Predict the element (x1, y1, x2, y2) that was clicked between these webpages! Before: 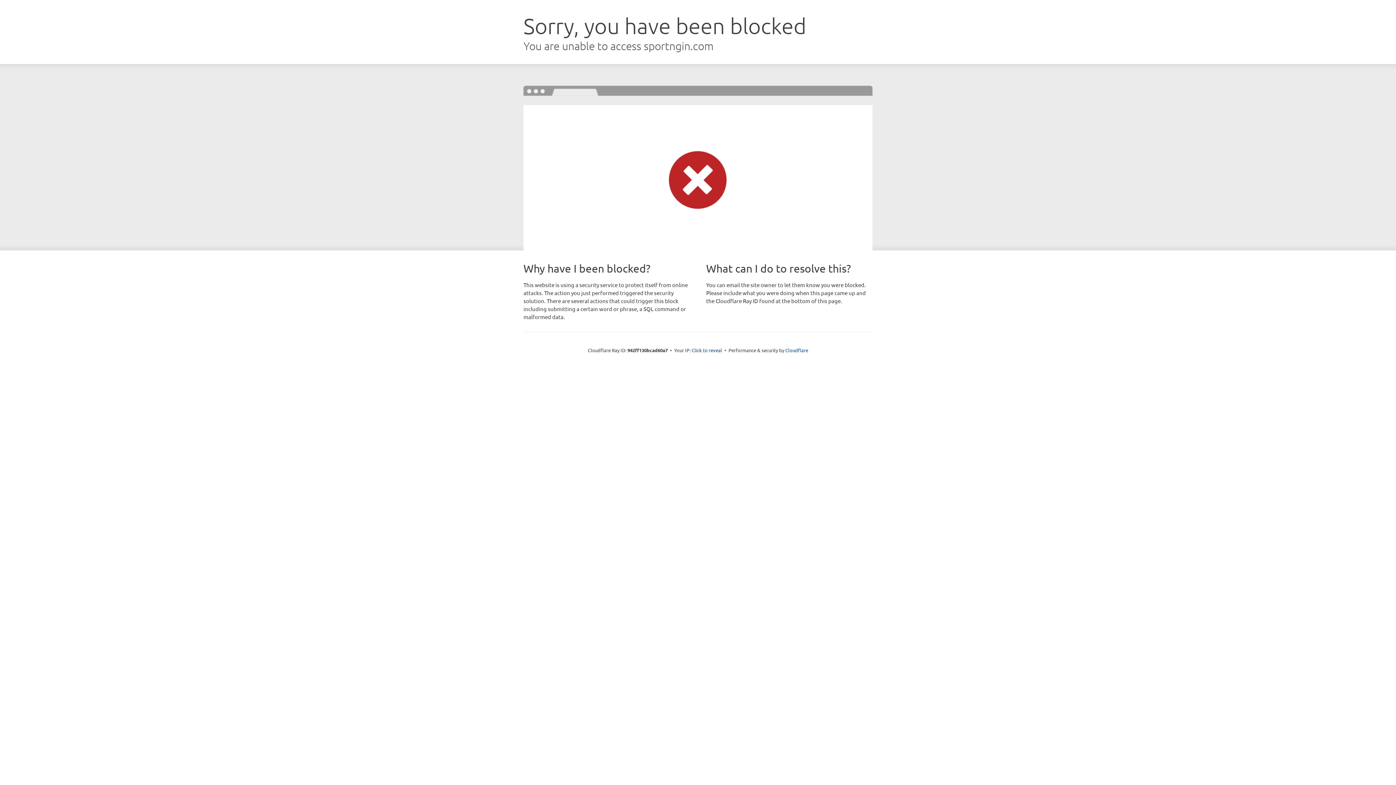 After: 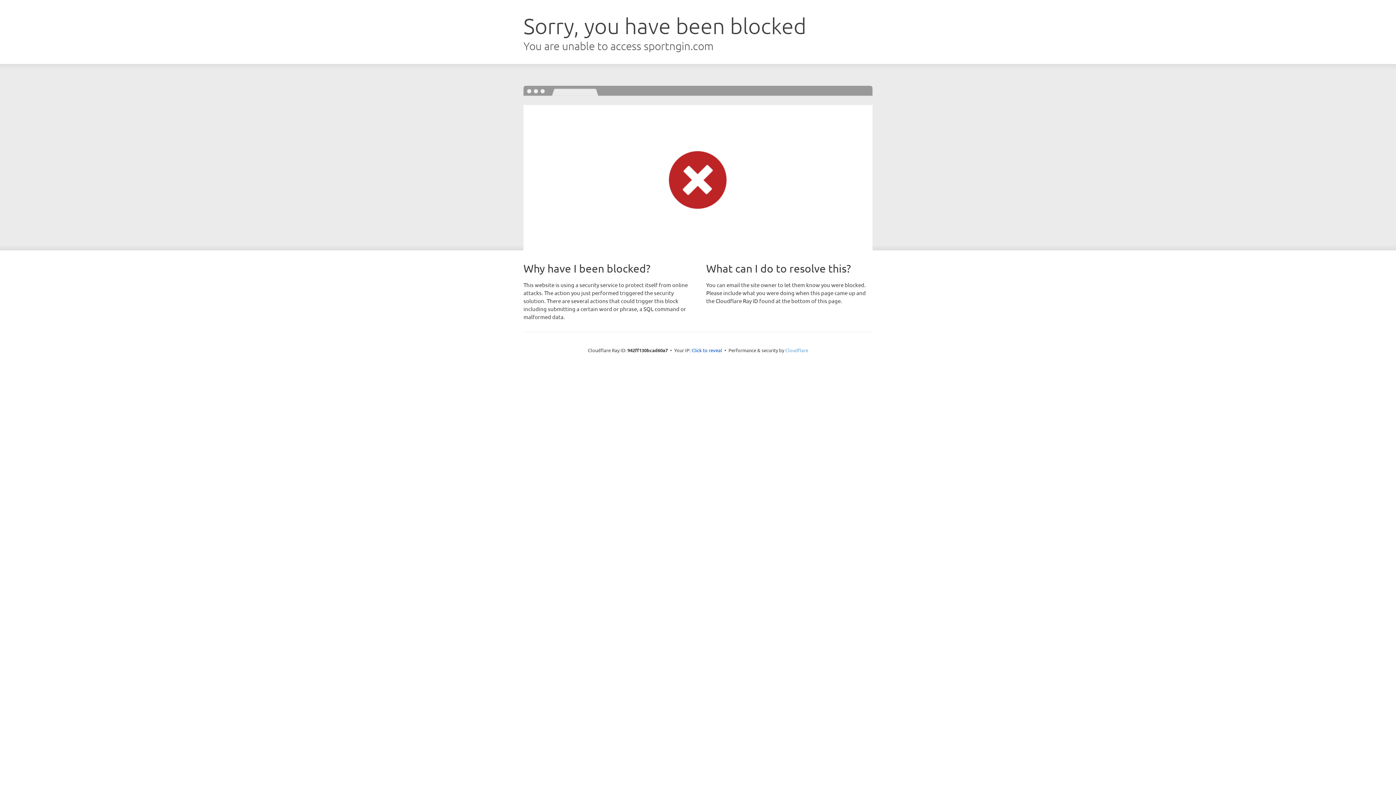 Action: bbox: (785, 347, 808, 353) label: Cloudflare